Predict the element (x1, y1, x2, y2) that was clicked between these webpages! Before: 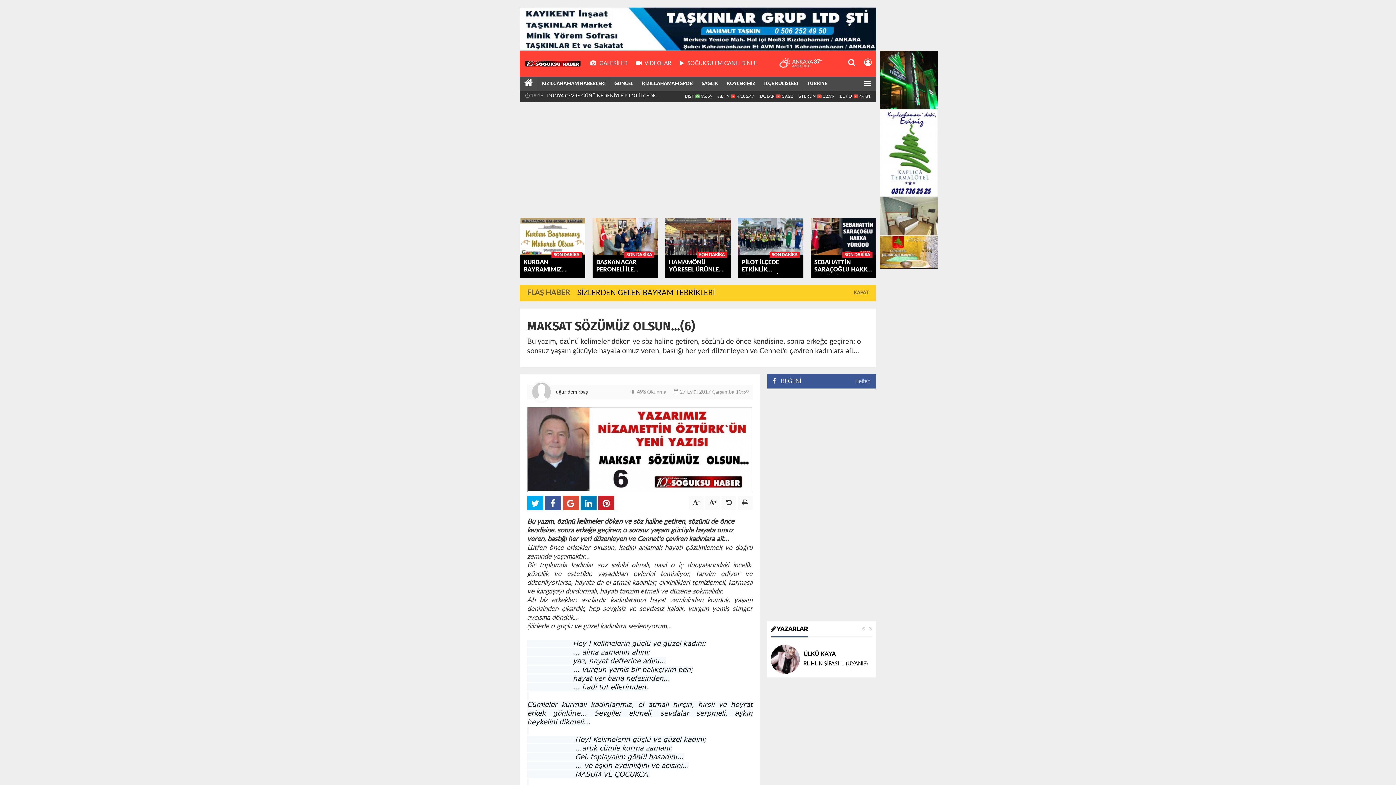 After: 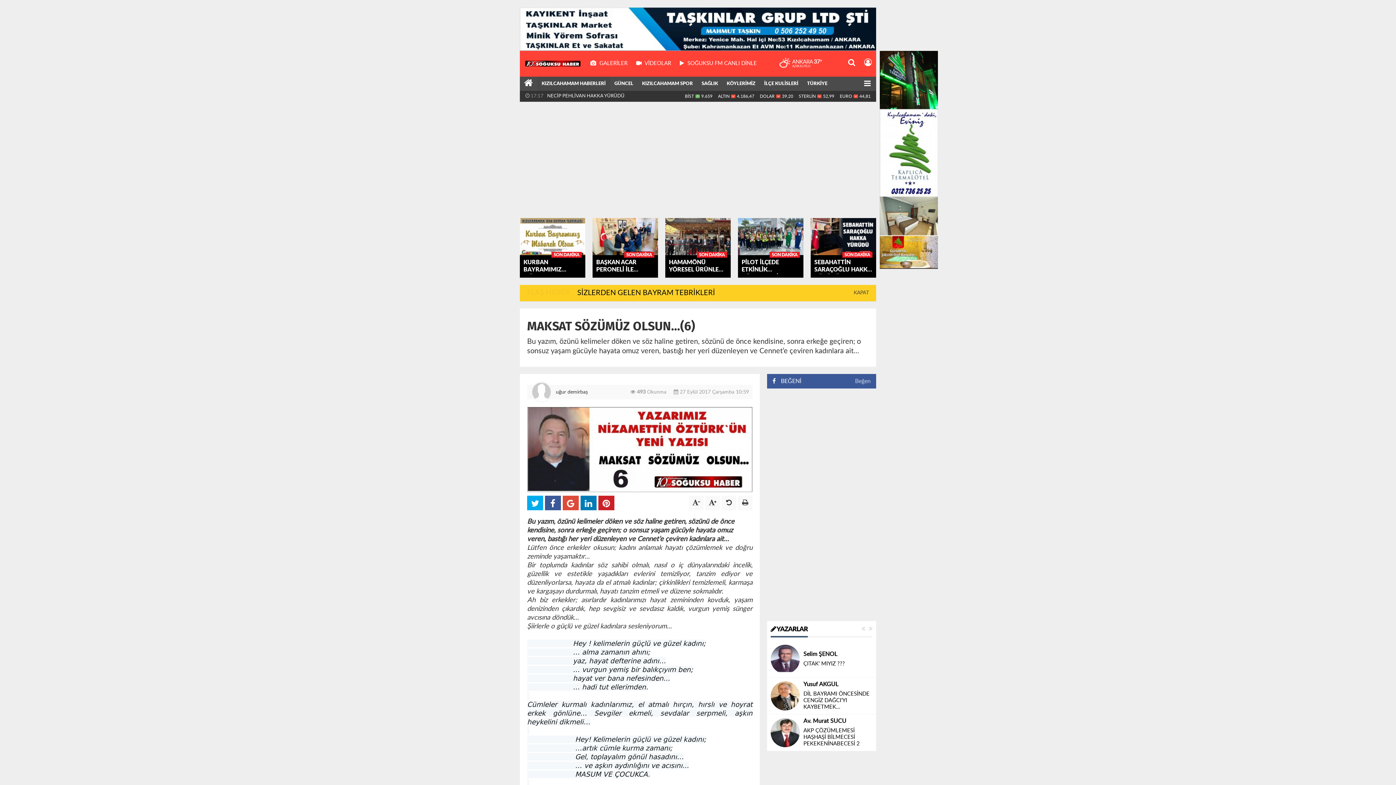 Action: bbox: (777, 378, 801, 384) label:  BEĞENİ